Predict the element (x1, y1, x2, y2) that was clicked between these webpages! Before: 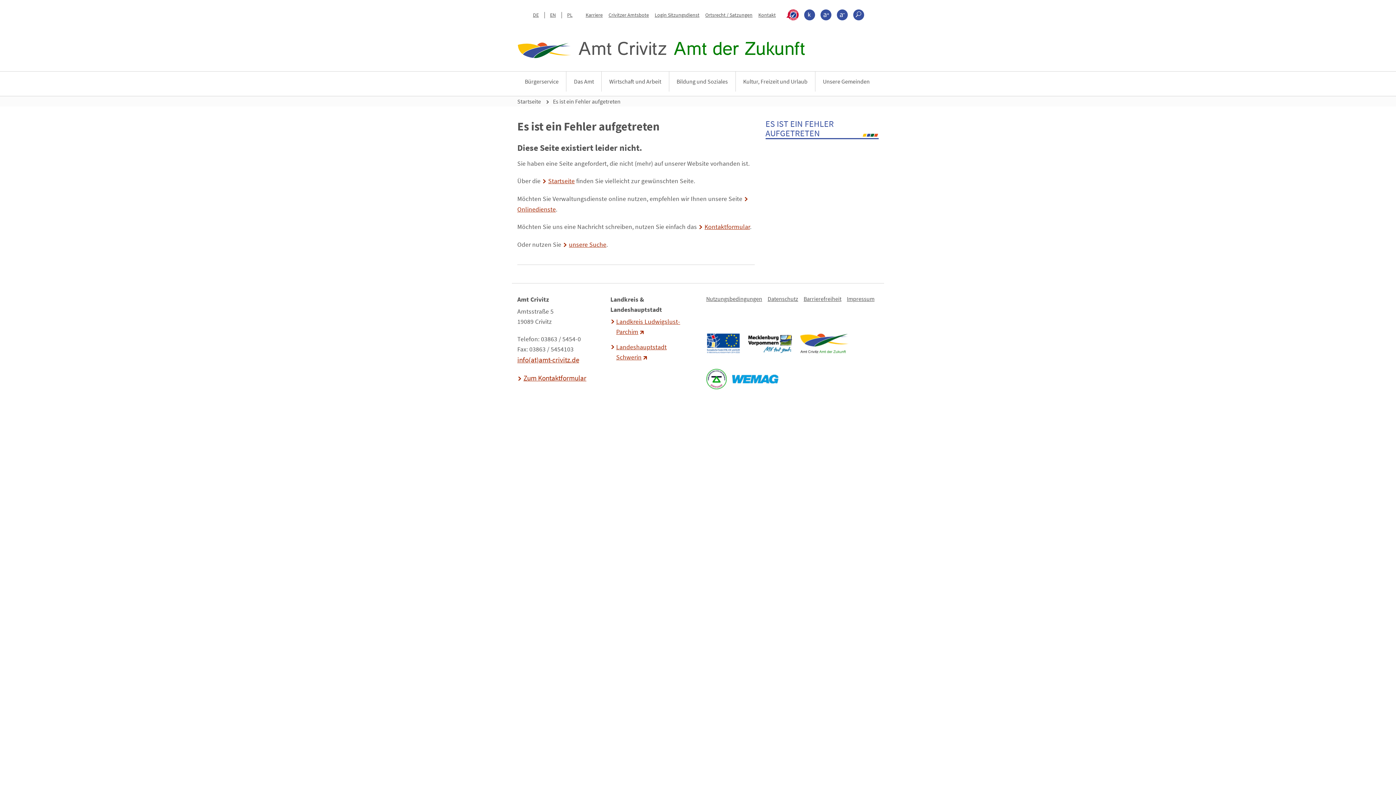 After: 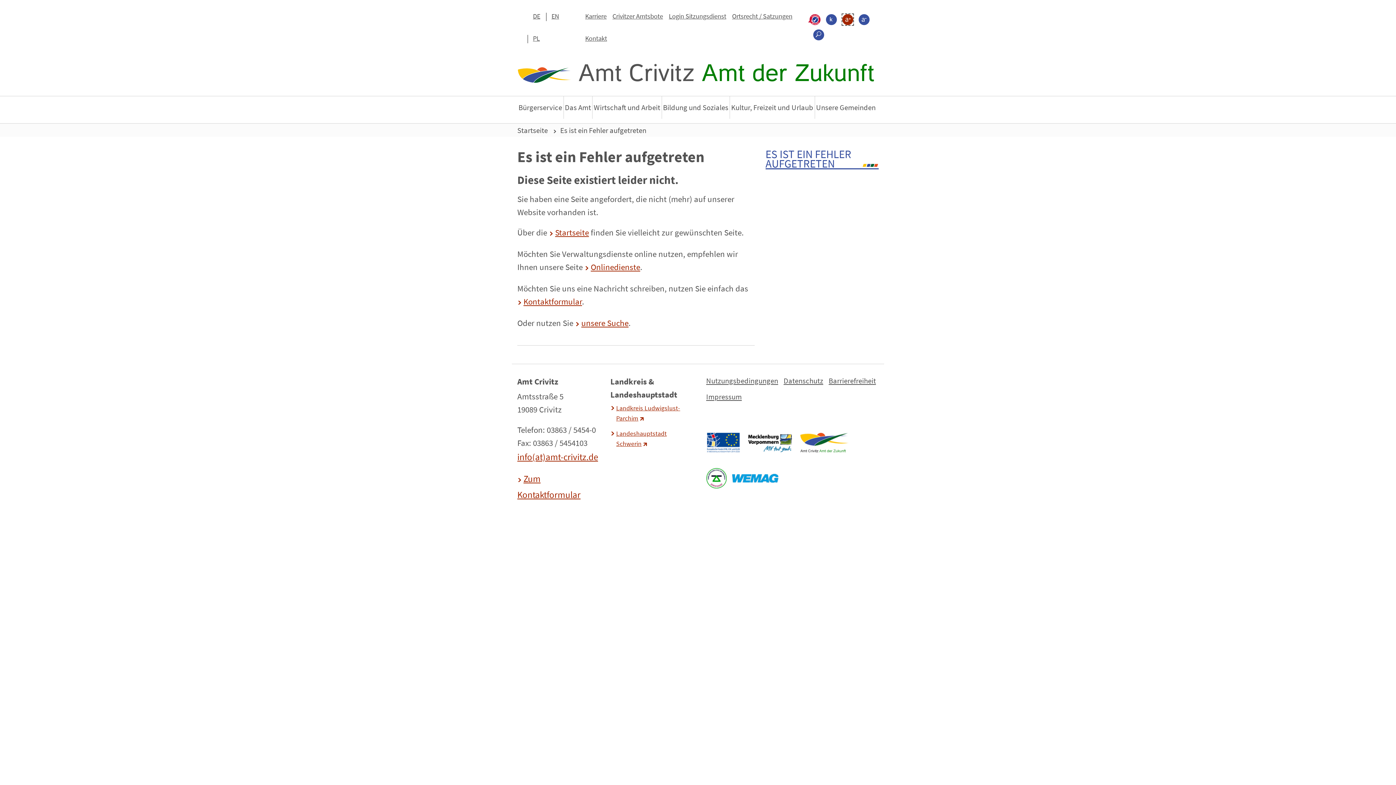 Action: bbox: (820, 9, 831, 20) label: Schrift größer